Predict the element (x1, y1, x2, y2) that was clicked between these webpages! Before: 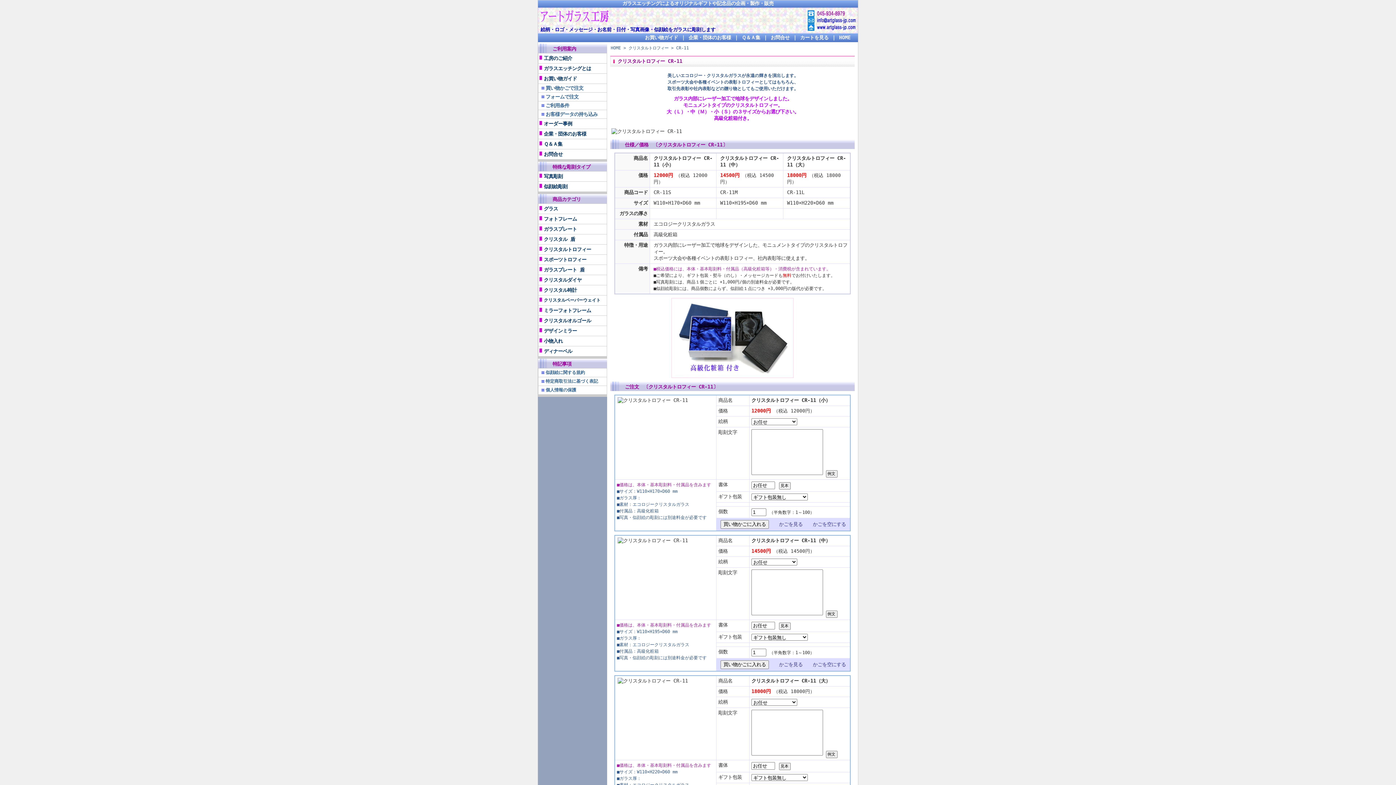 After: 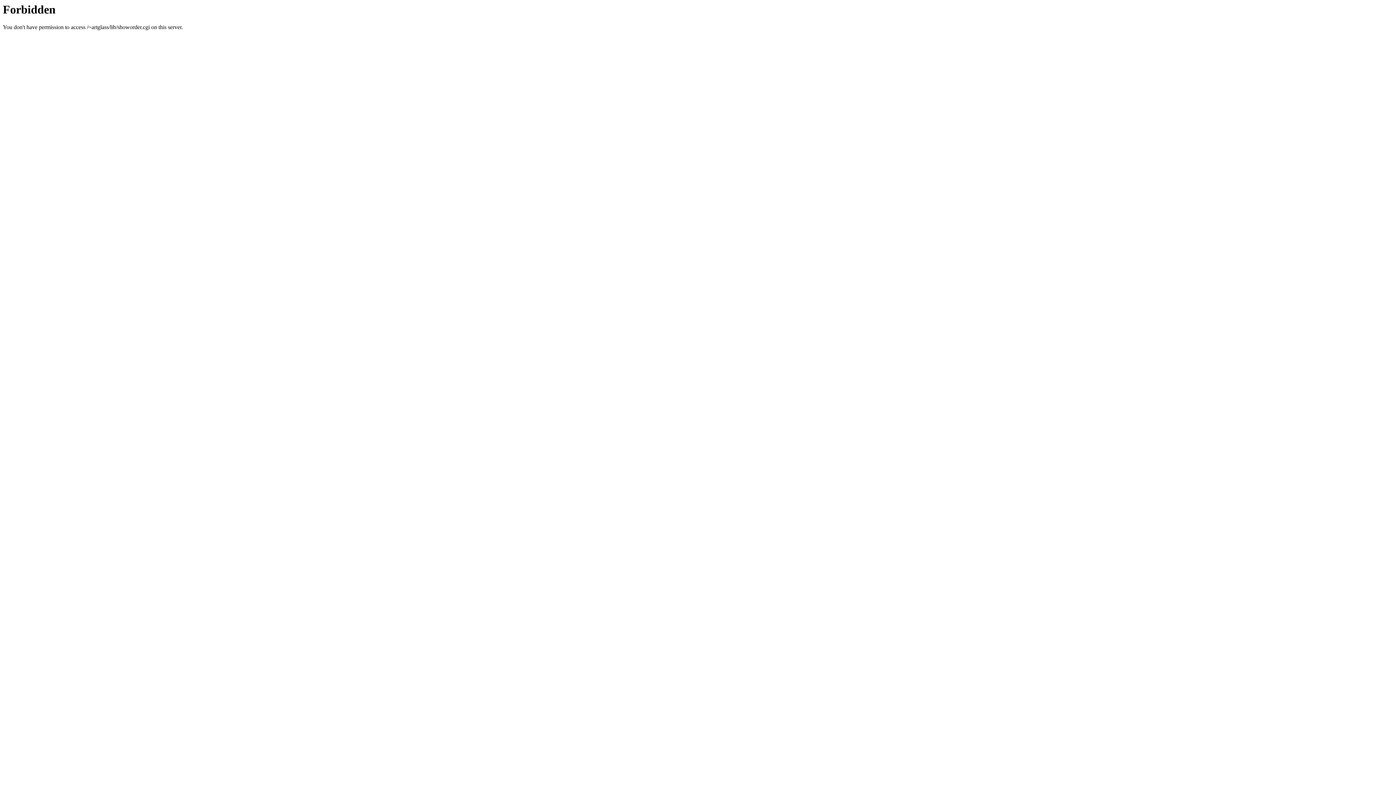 Action: label: かごを見る bbox: (779, 521, 802, 527)